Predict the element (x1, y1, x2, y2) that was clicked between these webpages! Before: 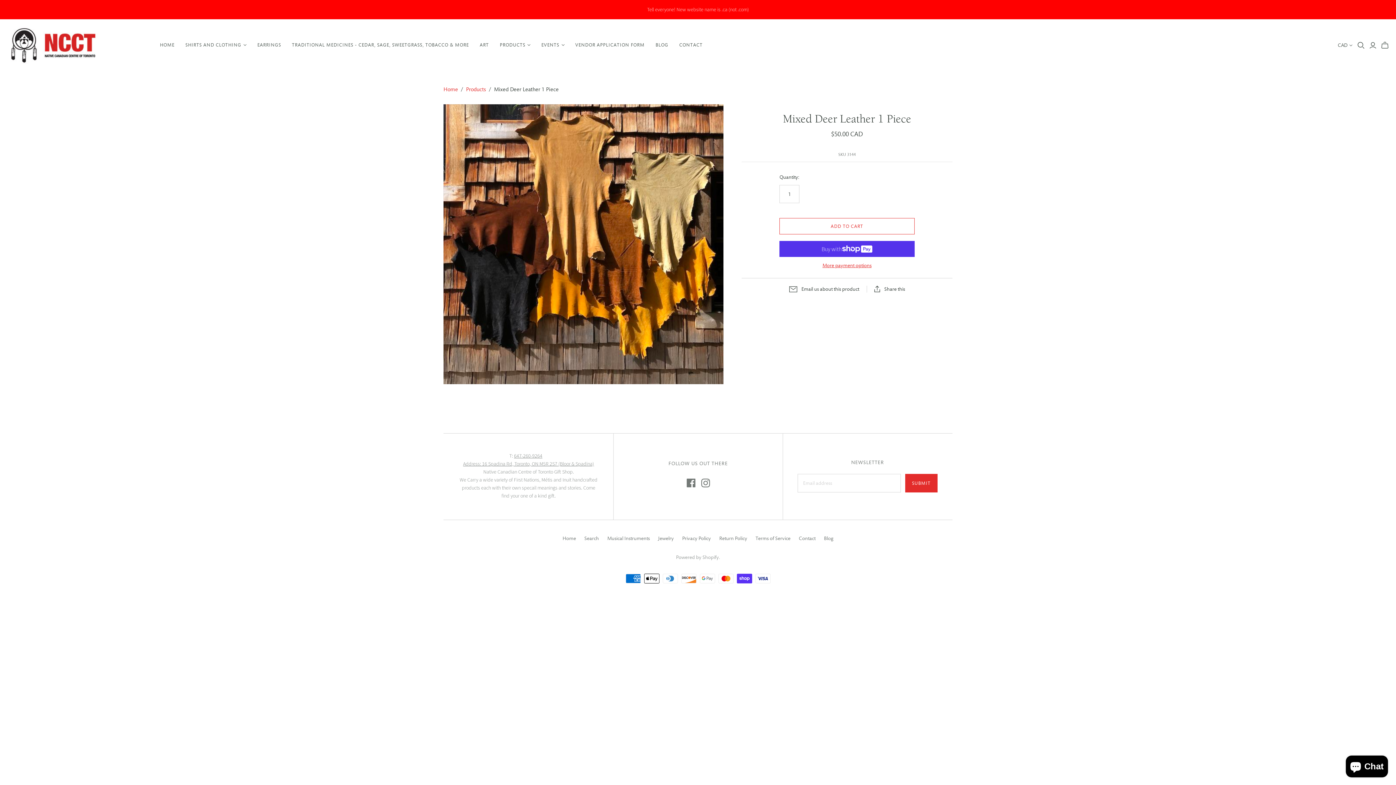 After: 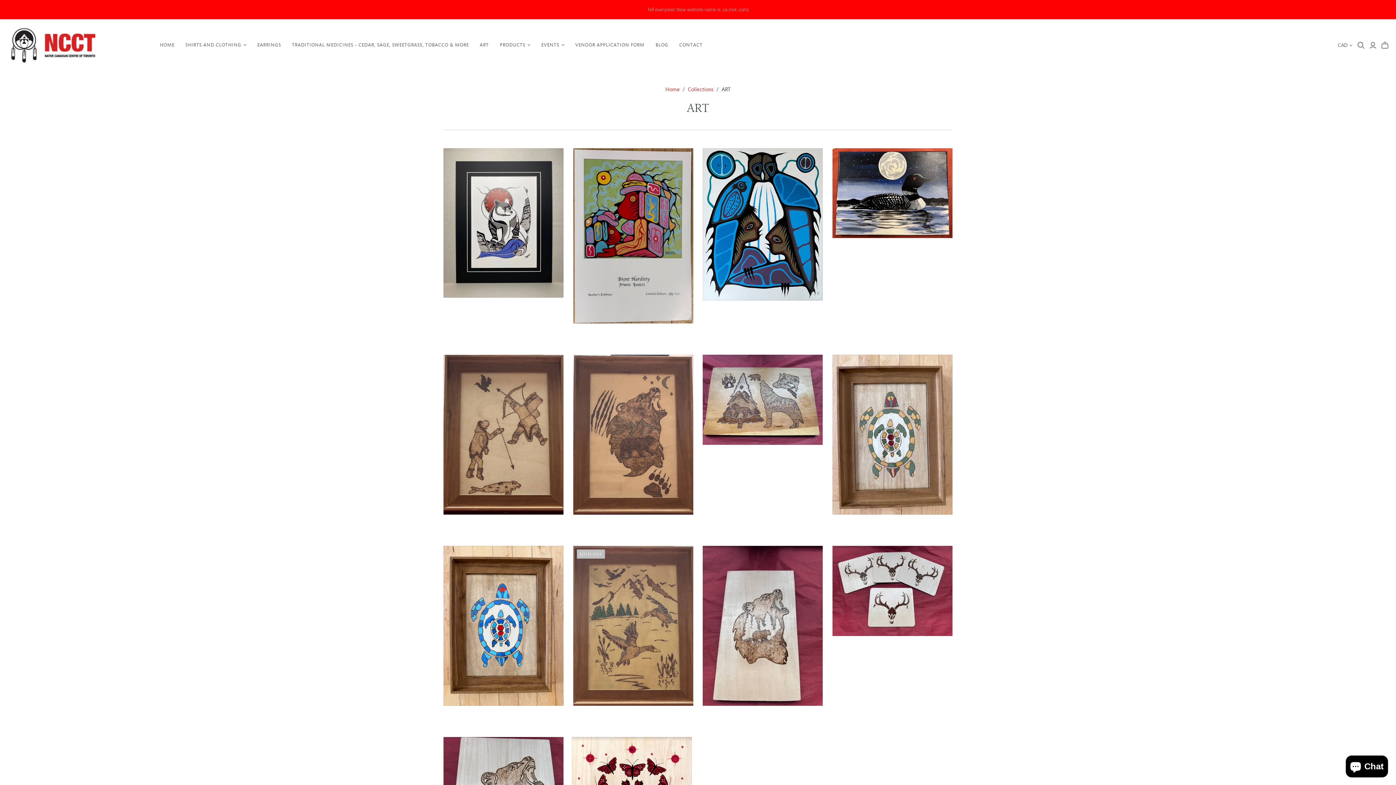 Action: label: ART bbox: (474, 36, 494, 53)